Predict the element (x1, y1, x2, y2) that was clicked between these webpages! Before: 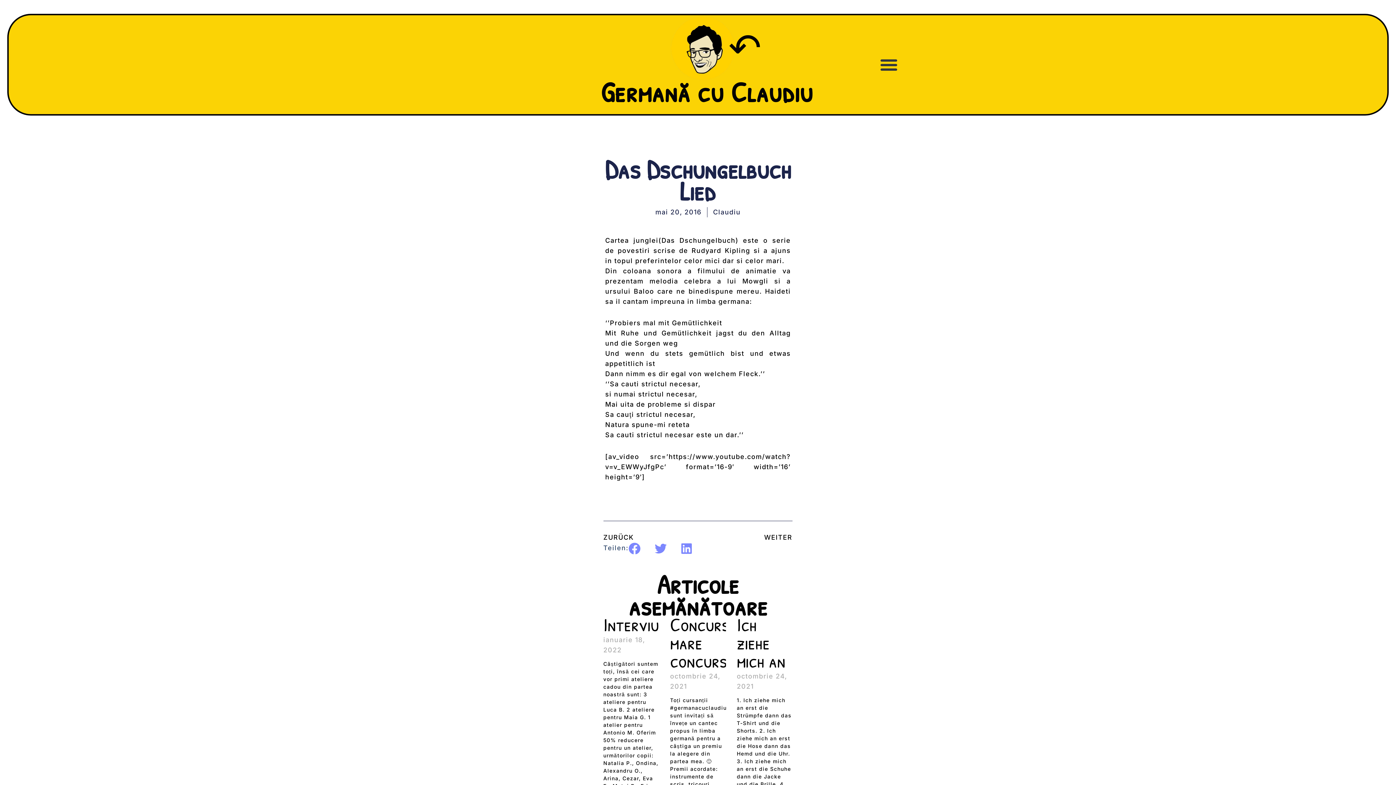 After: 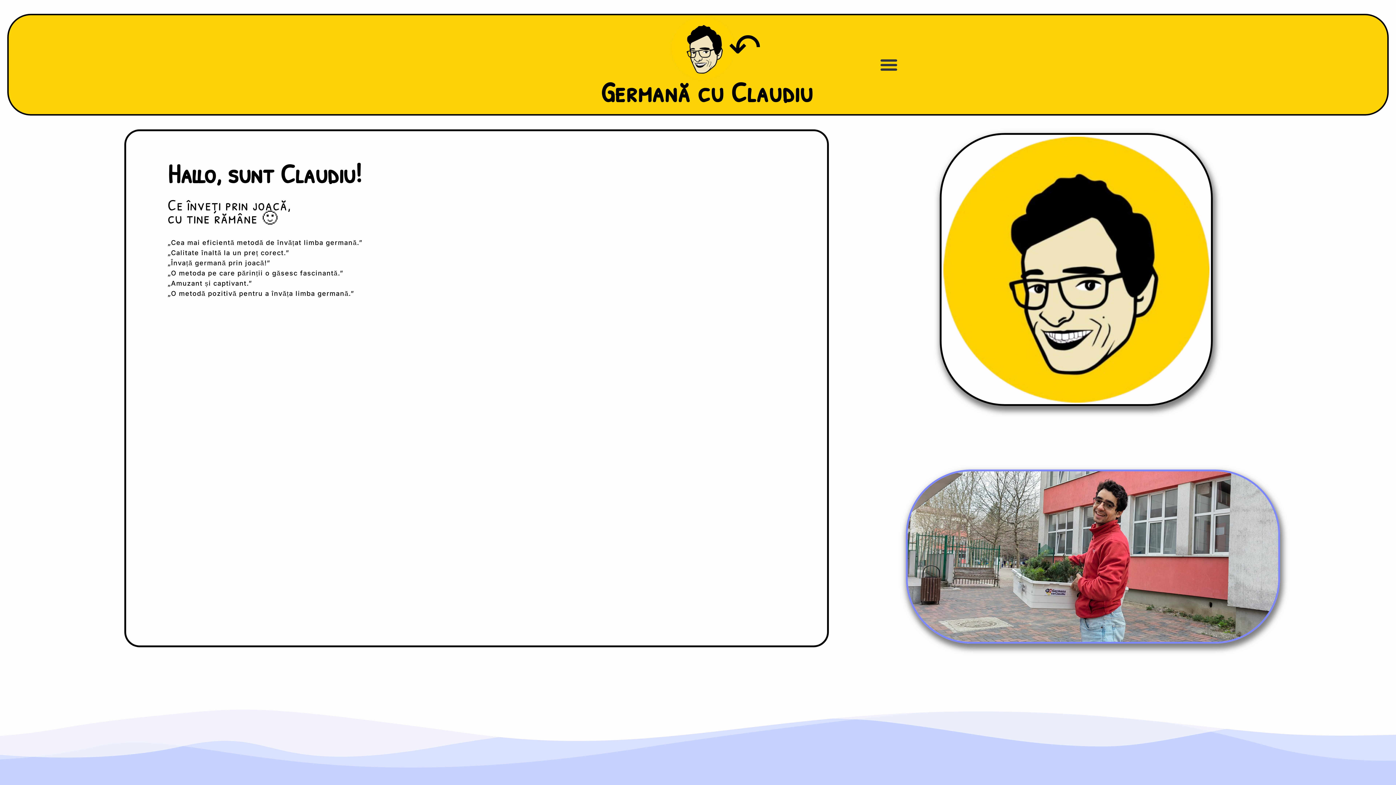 Action: bbox: (564, 15, 735, 80)